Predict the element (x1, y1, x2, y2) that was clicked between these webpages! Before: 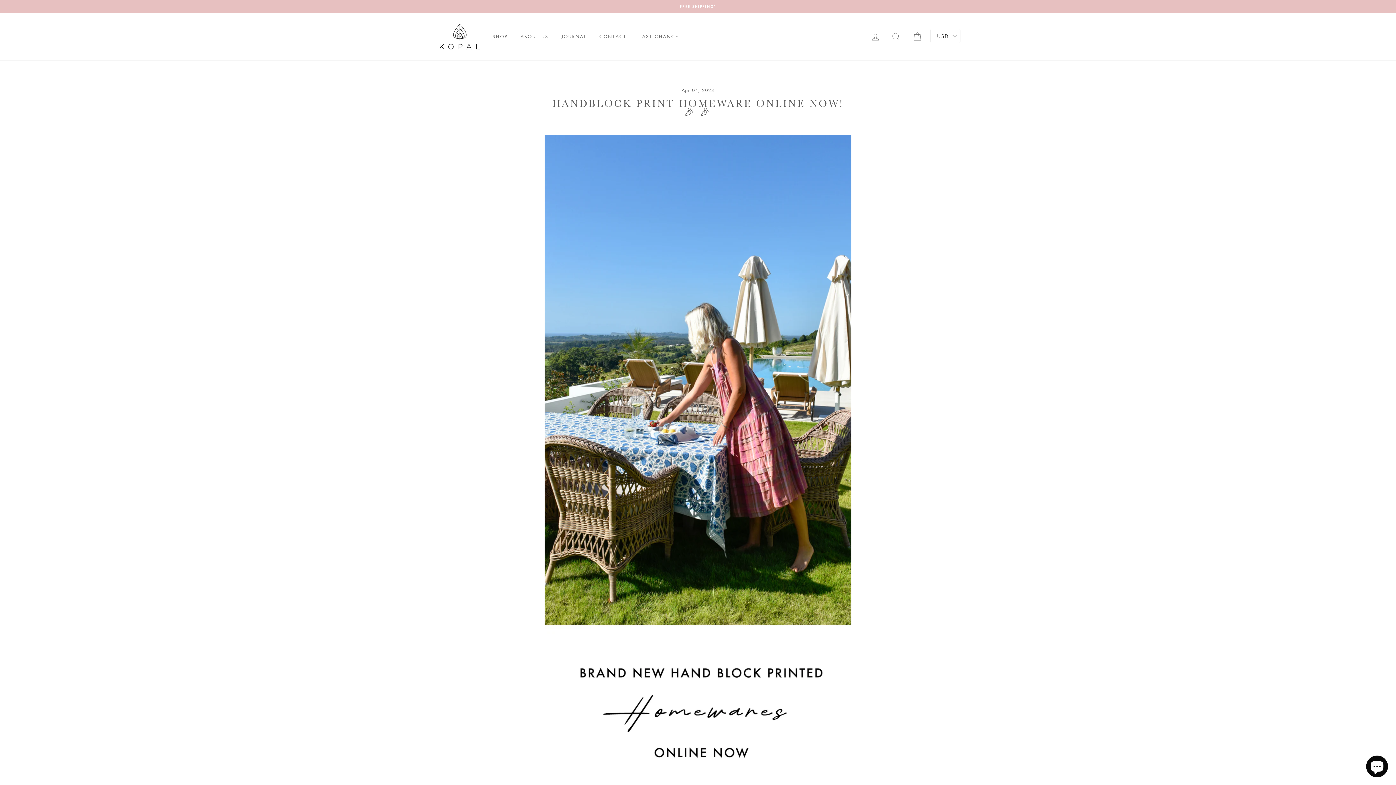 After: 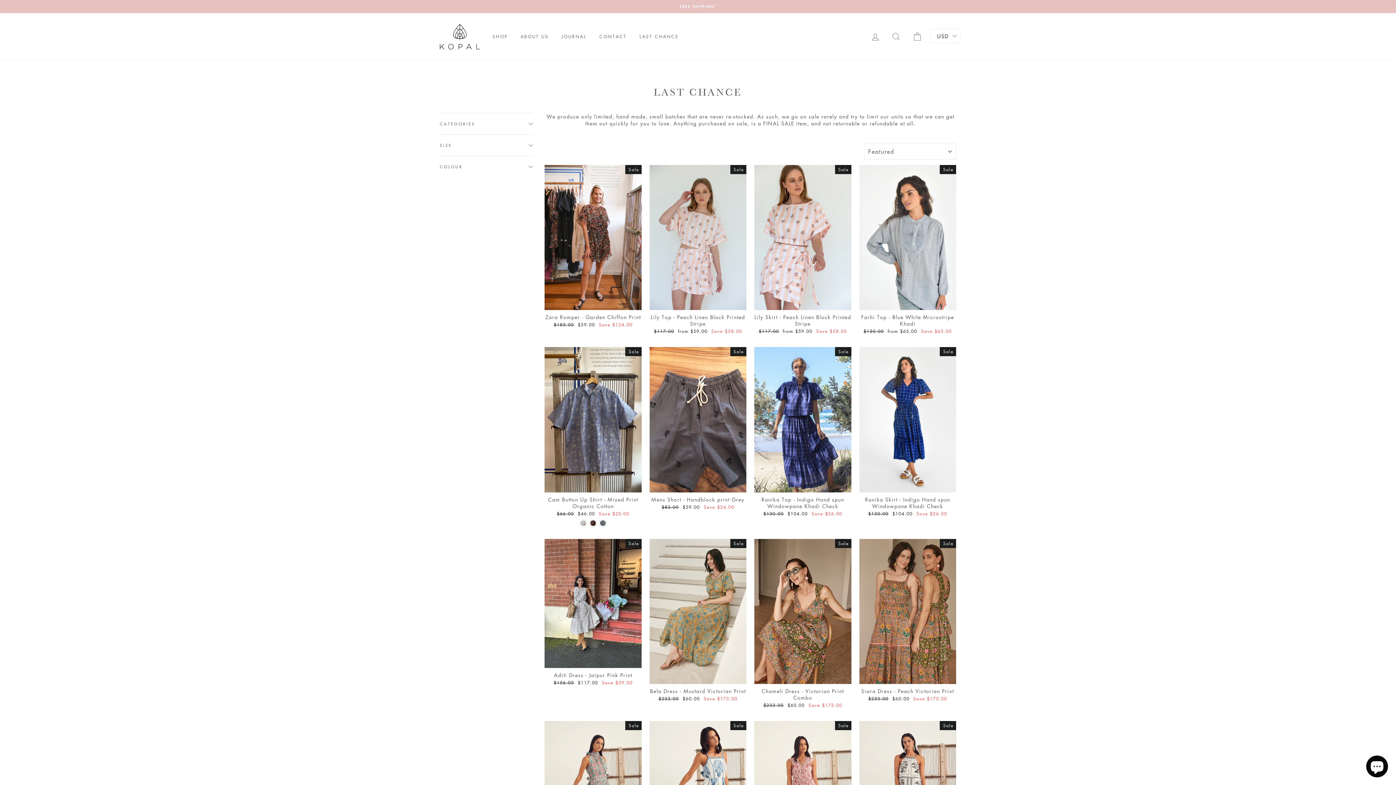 Action: bbox: (637, 31, 688, 42) label: LAST CHANCE